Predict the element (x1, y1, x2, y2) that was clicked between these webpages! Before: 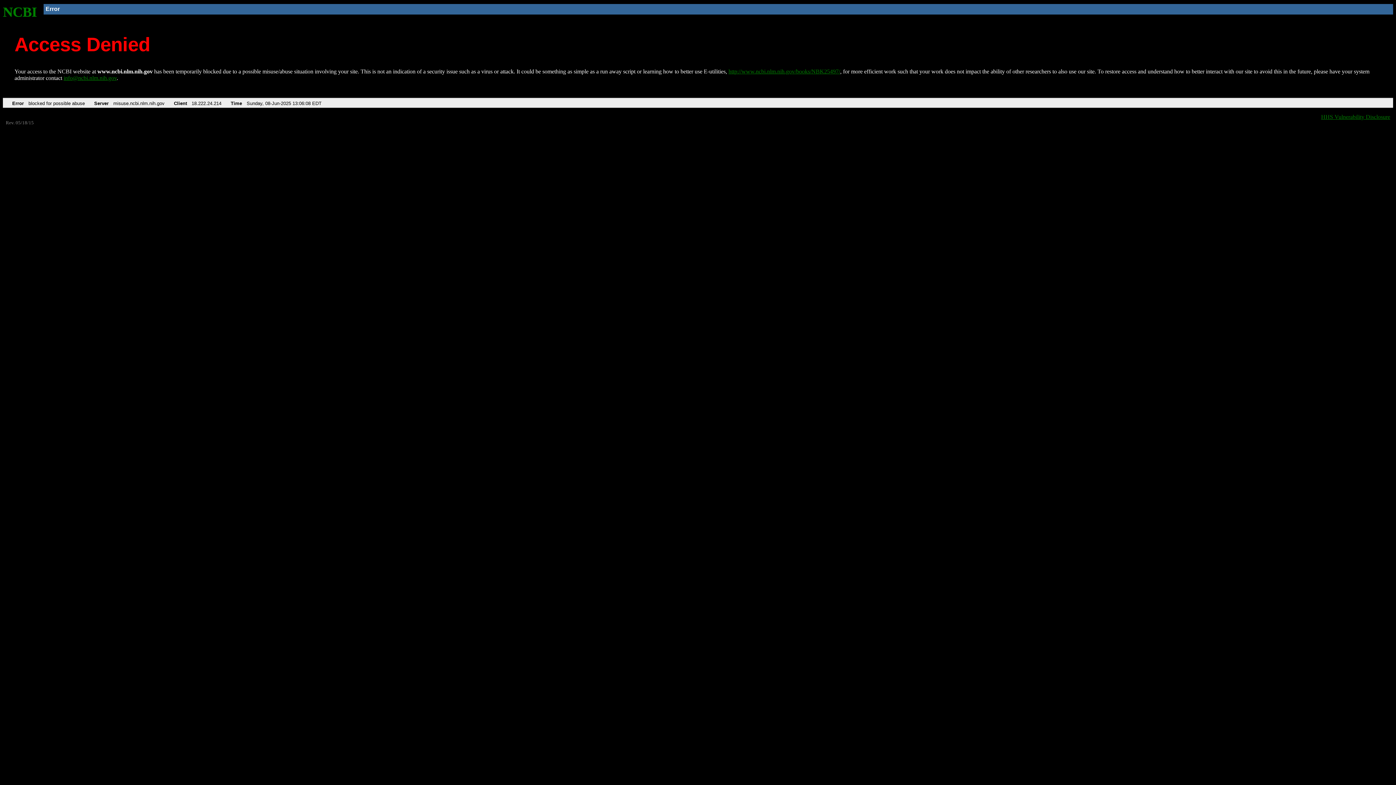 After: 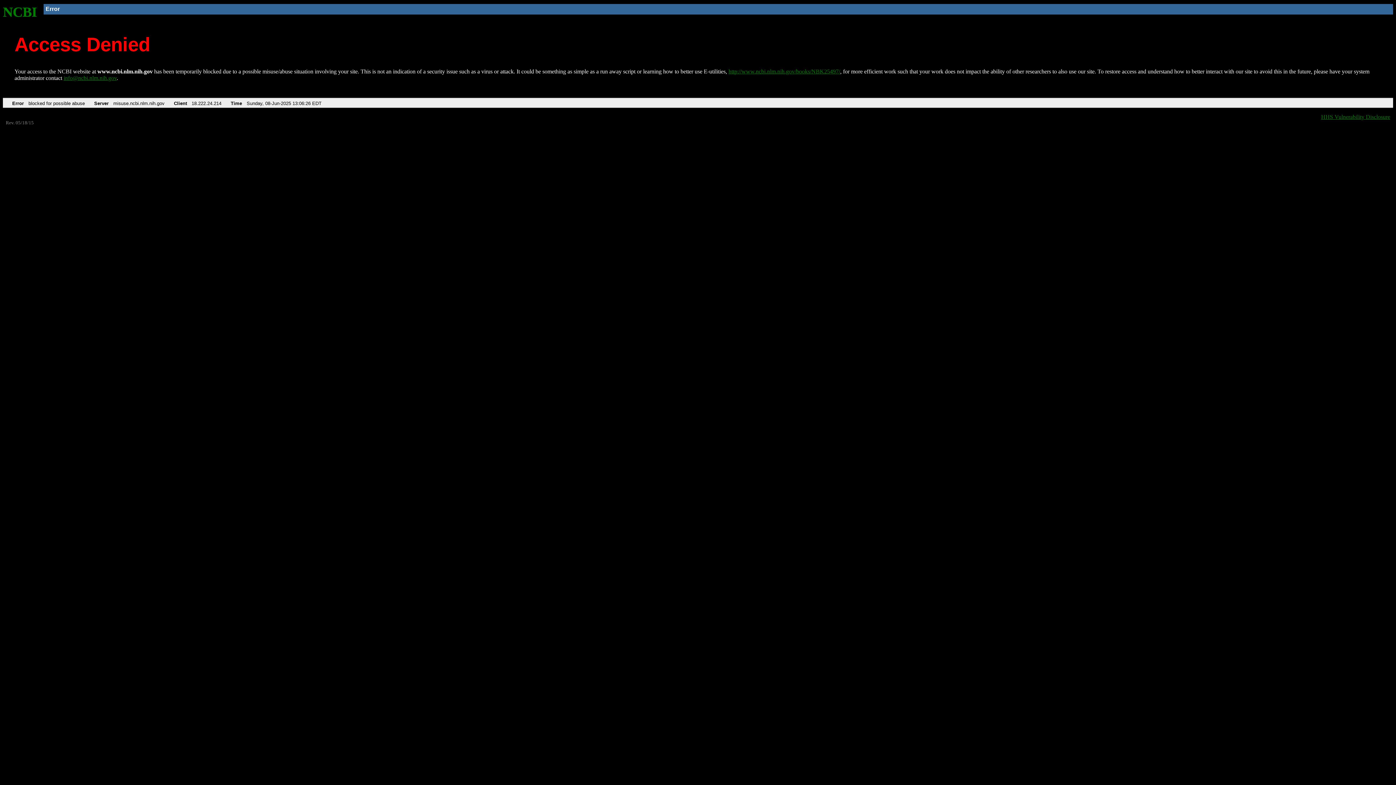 Action: label: http://www.ncbi.nlm.nih.gov/books/NBK25497/ bbox: (728, 68, 840, 74)